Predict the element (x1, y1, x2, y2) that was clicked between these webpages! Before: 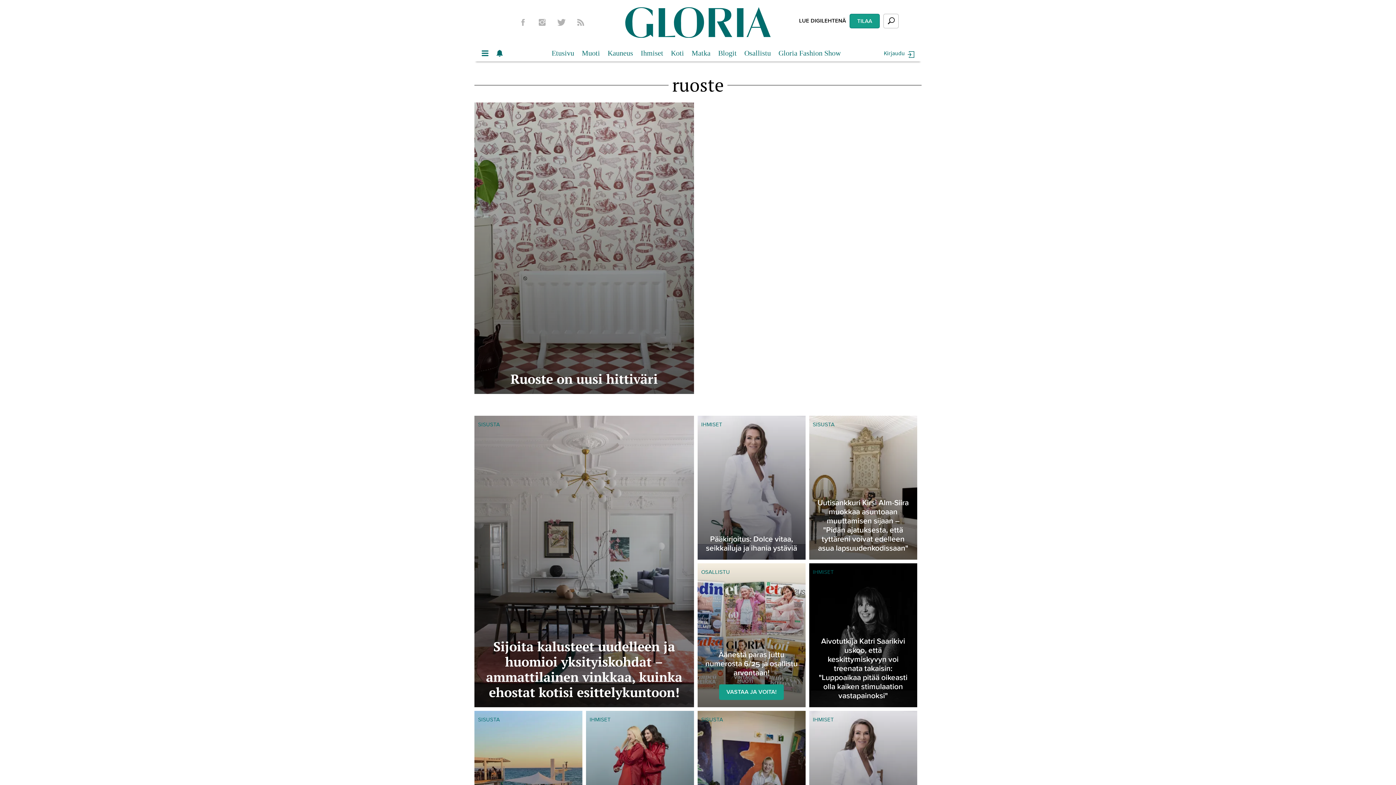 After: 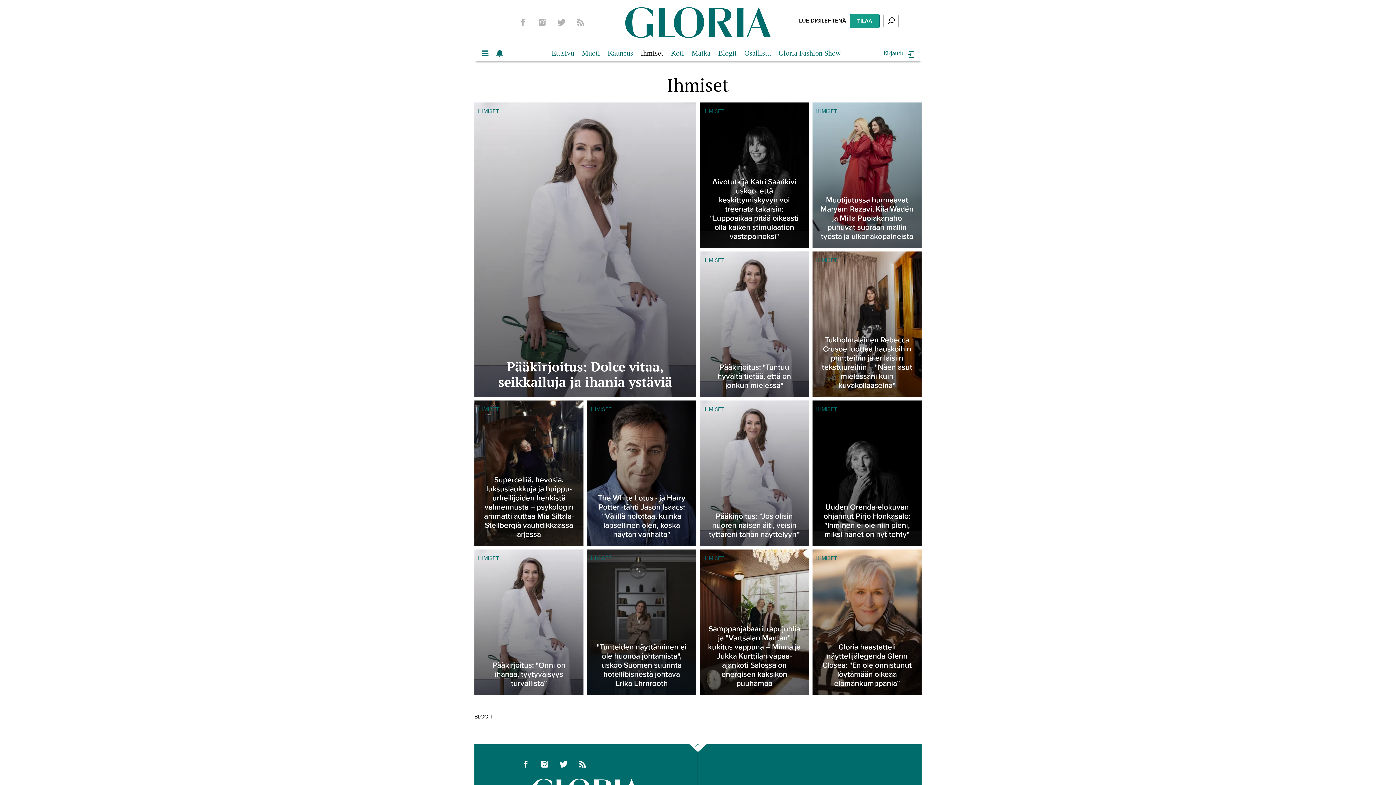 Action: bbox: (640, 45, 663, 61) label: Ihmiset